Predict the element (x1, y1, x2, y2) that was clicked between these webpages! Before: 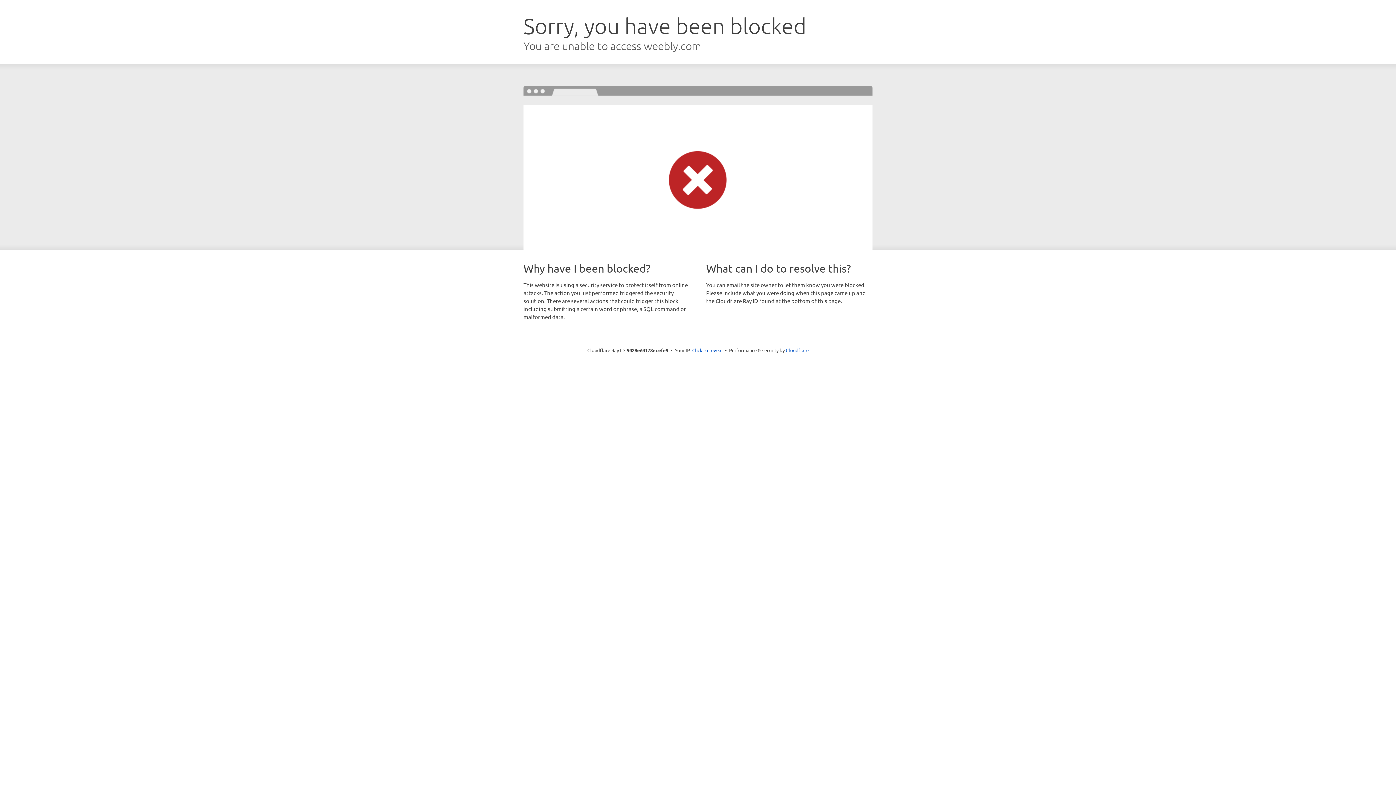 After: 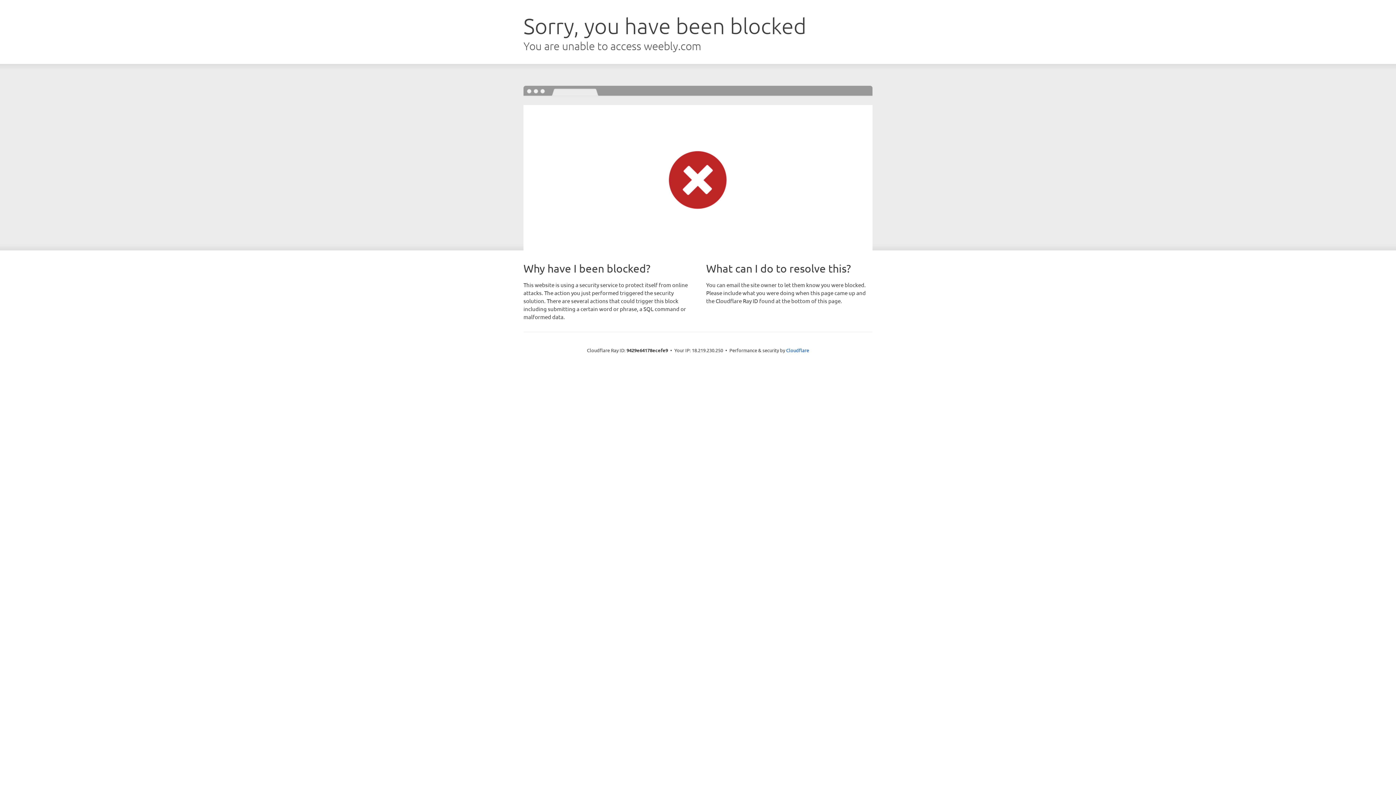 Action: label: Click to reveal bbox: (692, 346, 722, 353)